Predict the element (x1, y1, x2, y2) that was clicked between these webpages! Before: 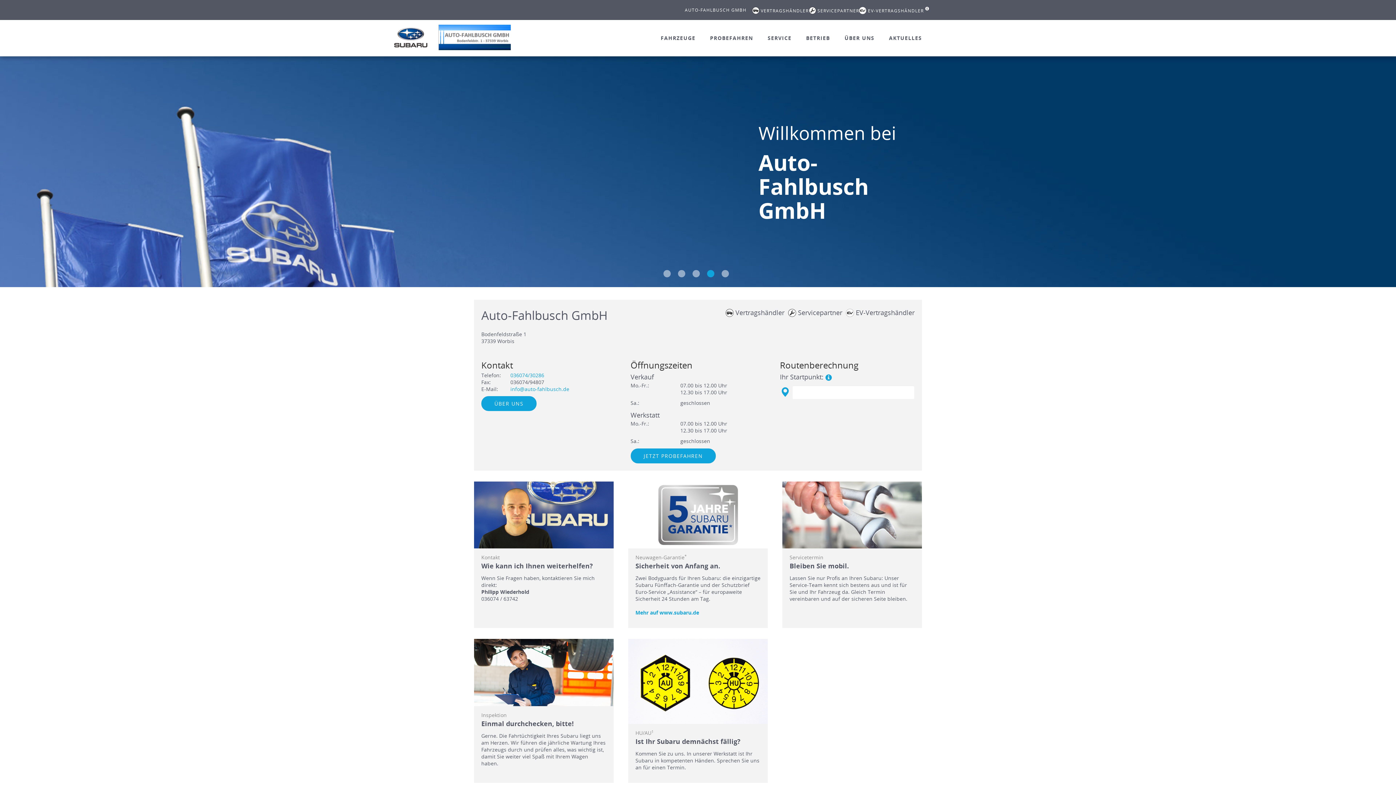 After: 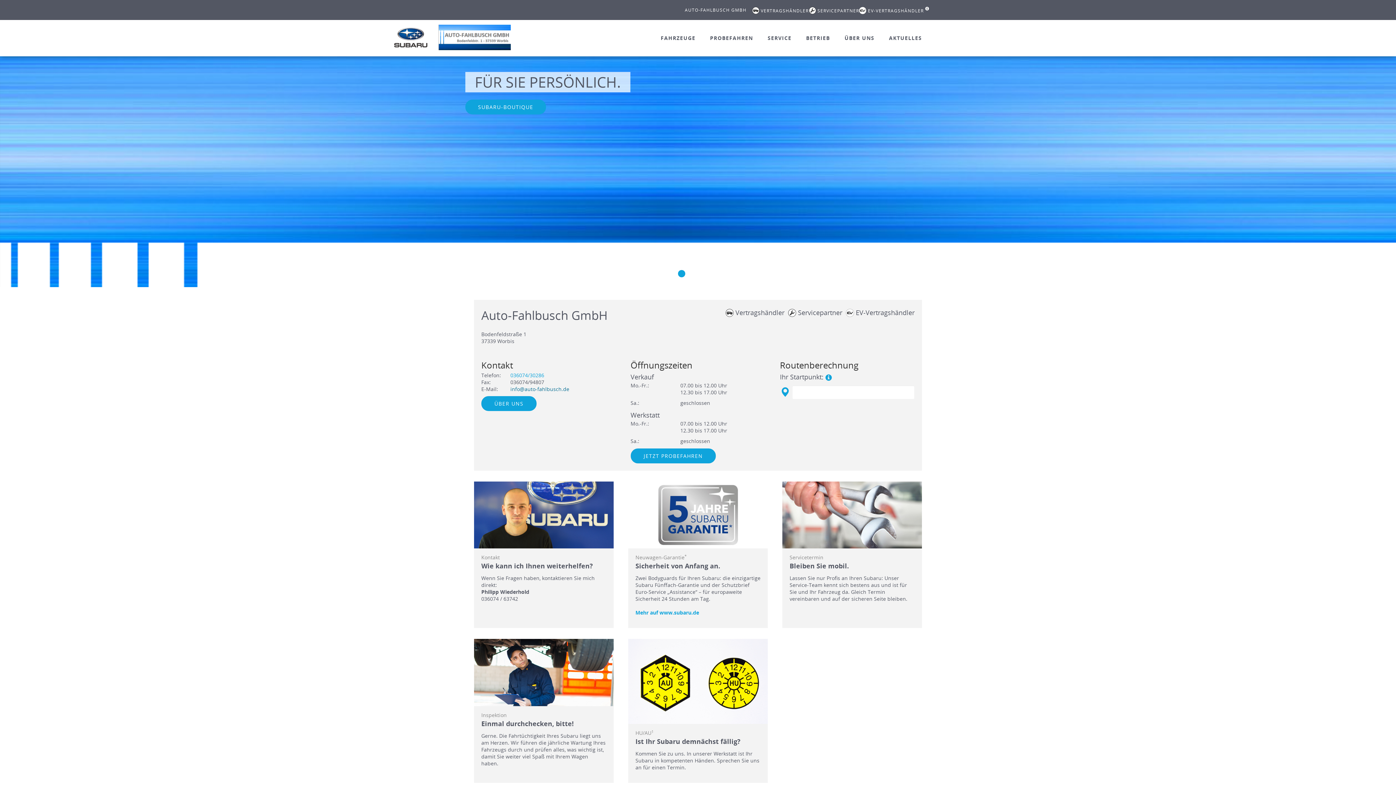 Action: label: info@auto-fahlbusch.de bbox: (510, 385, 569, 392)